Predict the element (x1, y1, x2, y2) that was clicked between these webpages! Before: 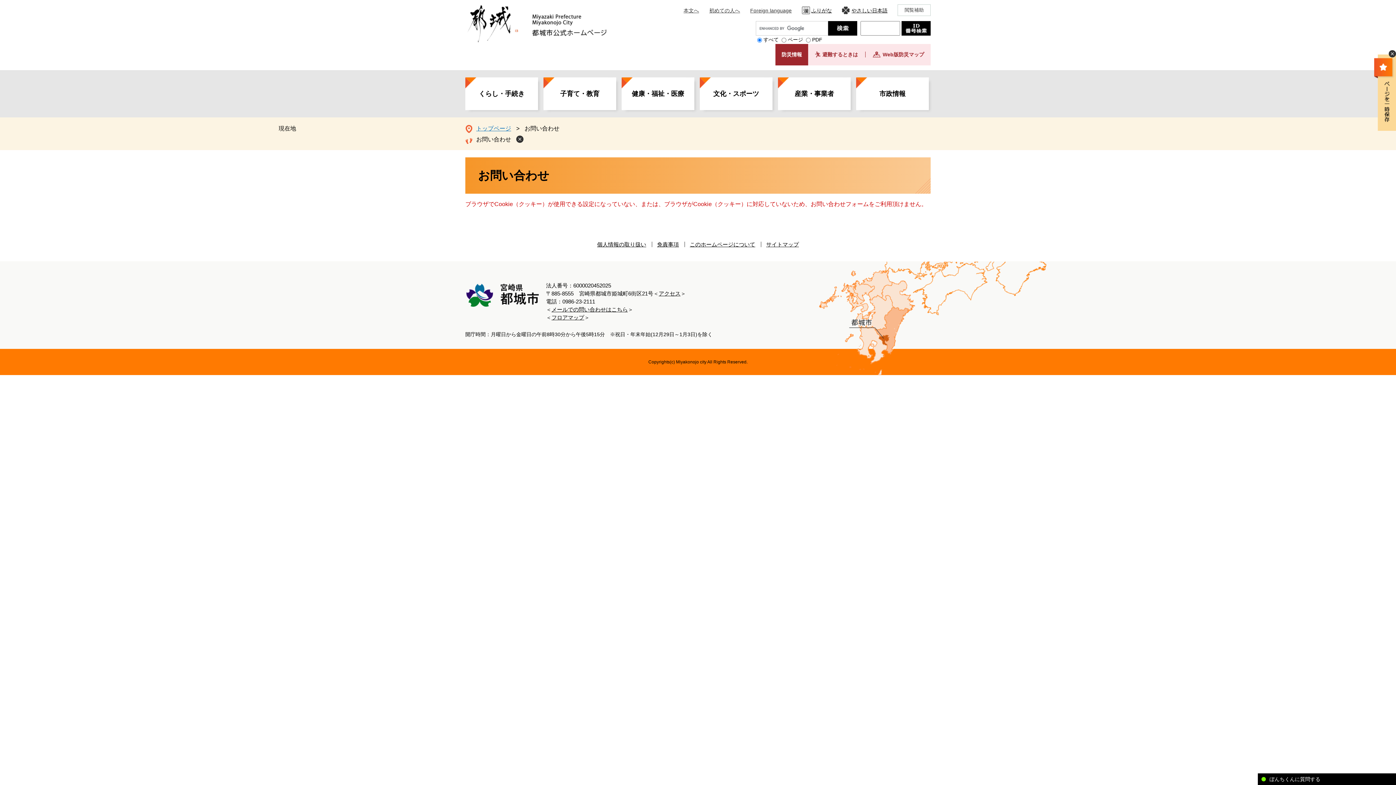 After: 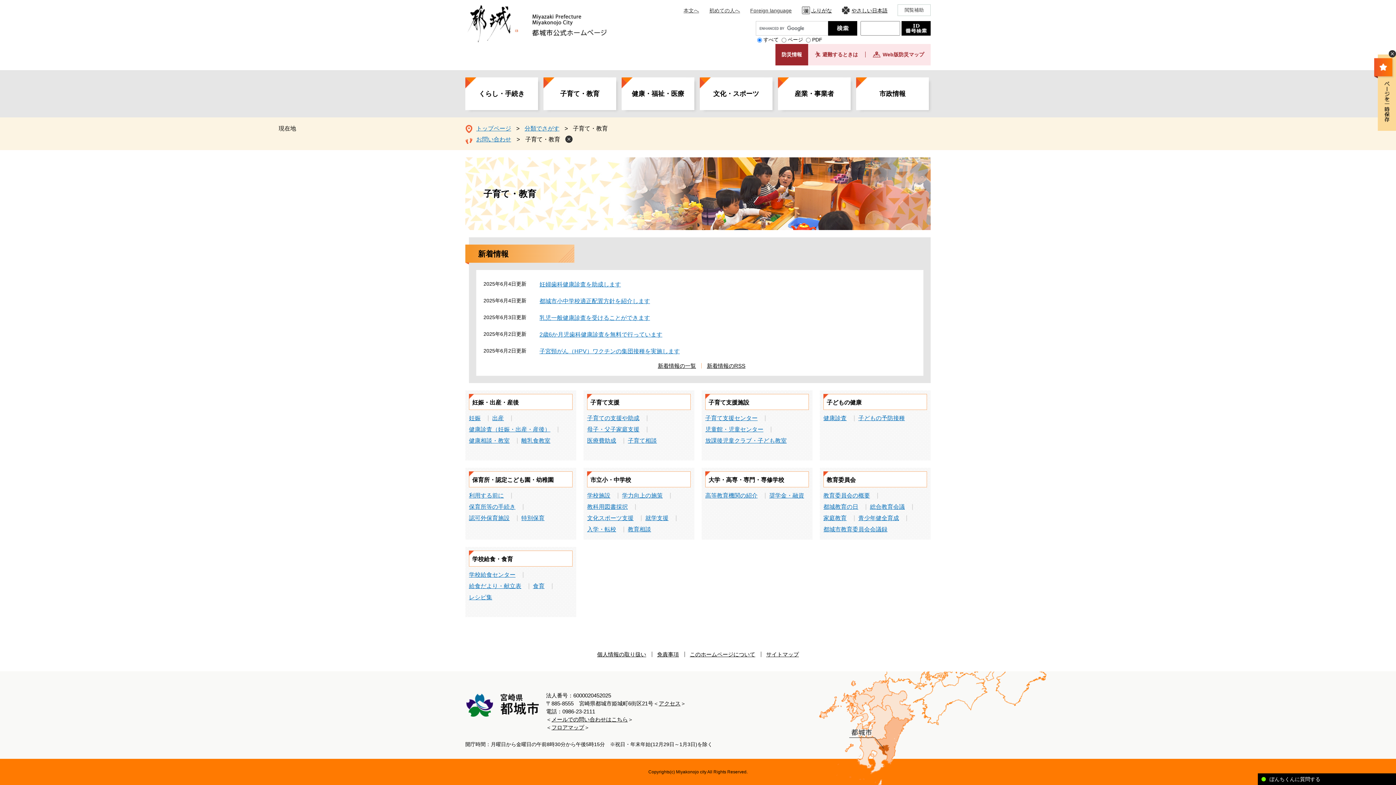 Action: label: 子育て・教育 bbox: (543, 77, 616, 110)